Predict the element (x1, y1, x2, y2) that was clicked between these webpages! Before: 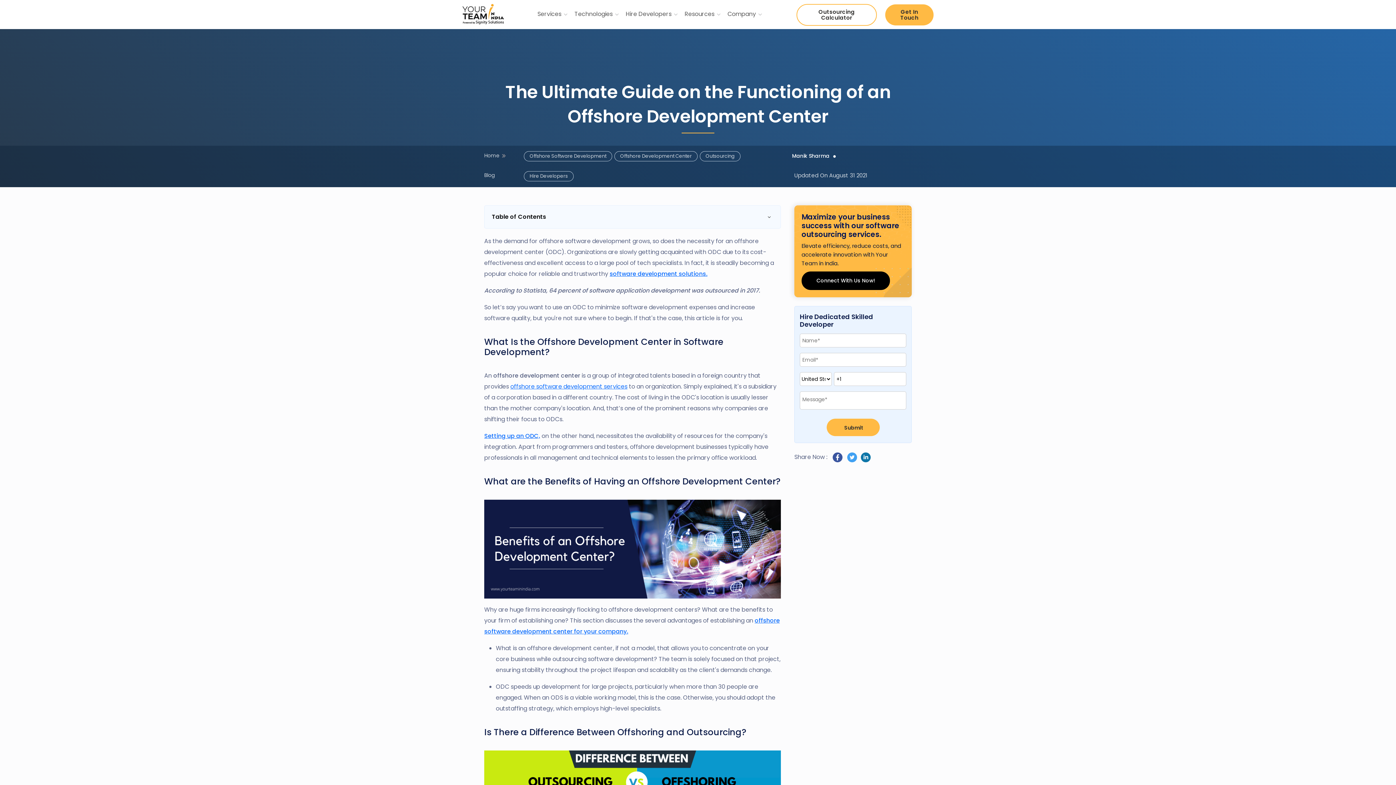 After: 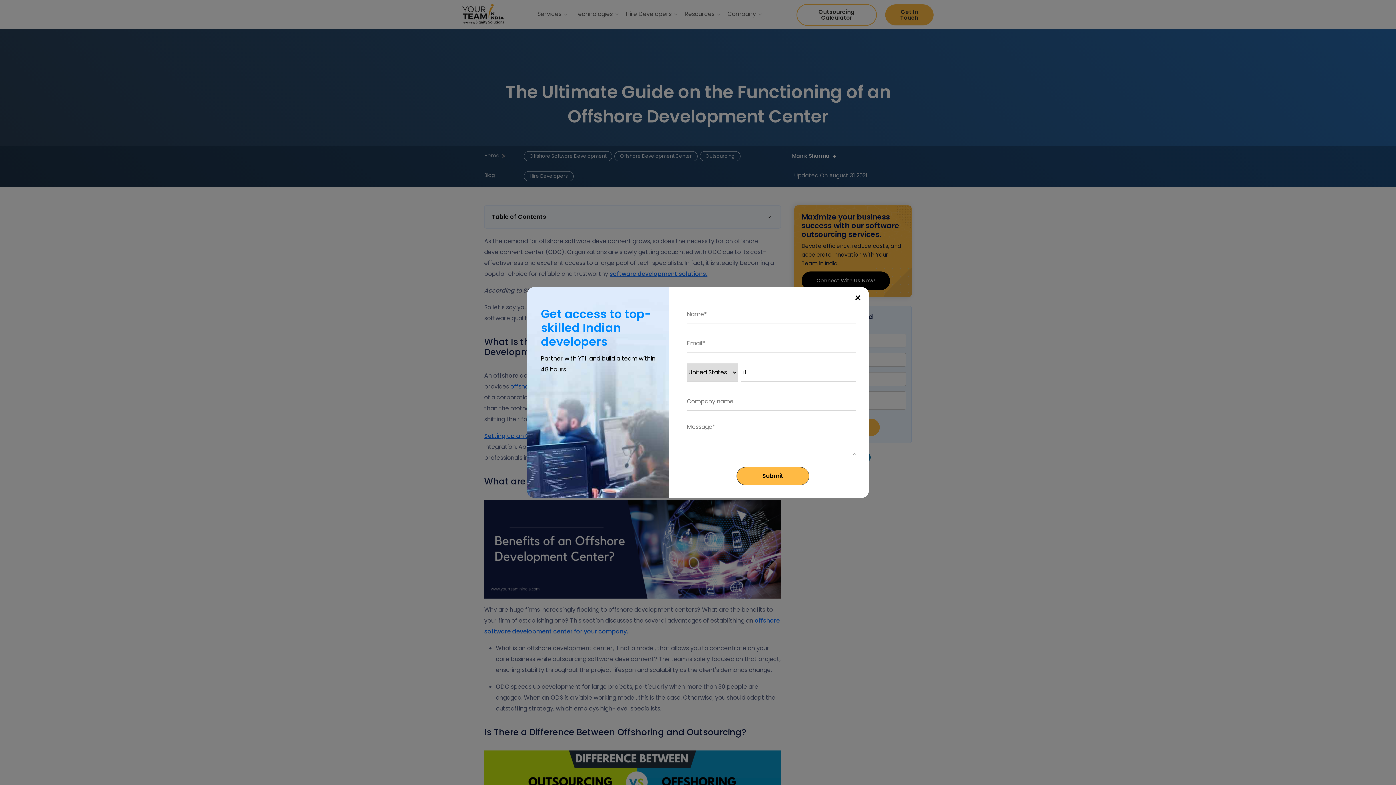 Action: label: Connect With Us Now! bbox: (801, 271, 890, 290)